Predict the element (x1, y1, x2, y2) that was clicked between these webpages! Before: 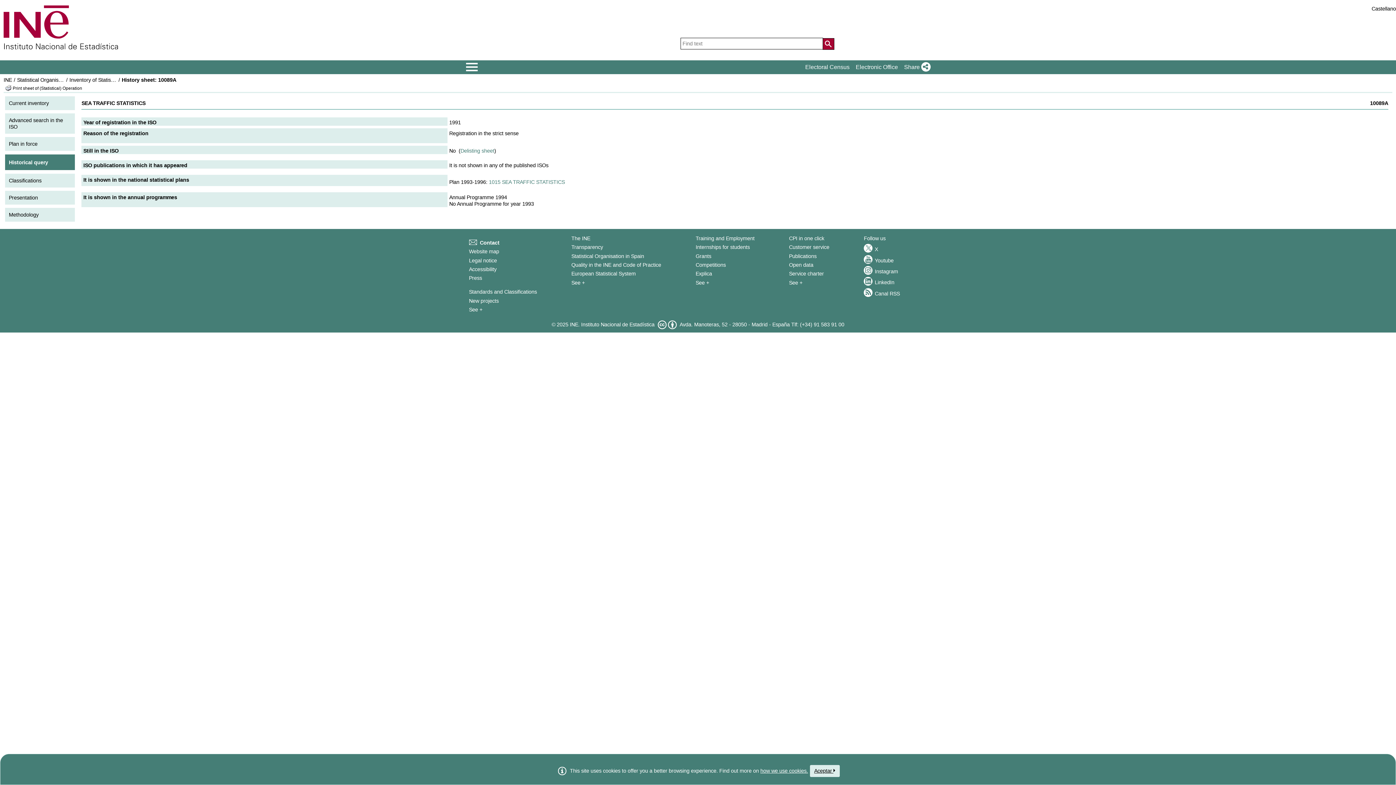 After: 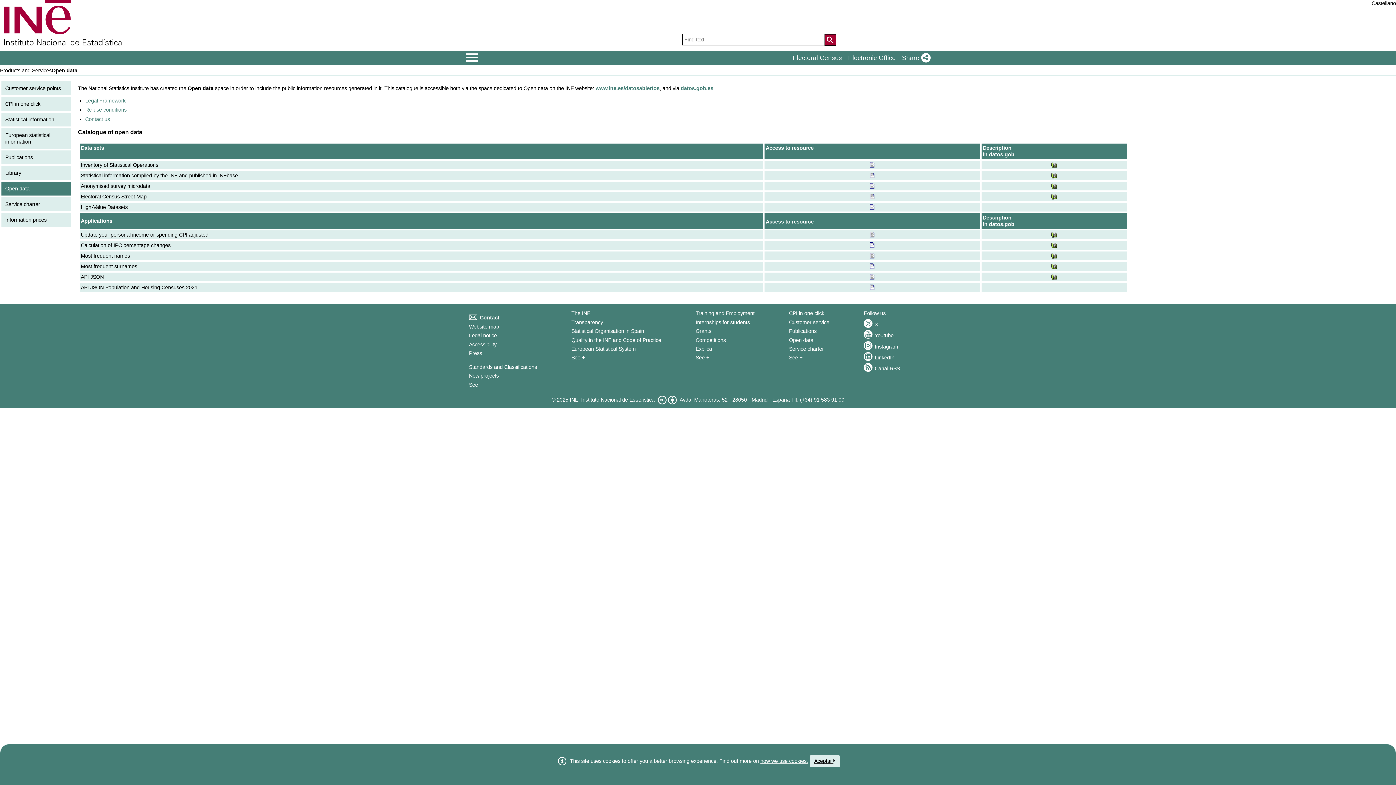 Action: bbox: (789, 262, 813, 267) label: Open data